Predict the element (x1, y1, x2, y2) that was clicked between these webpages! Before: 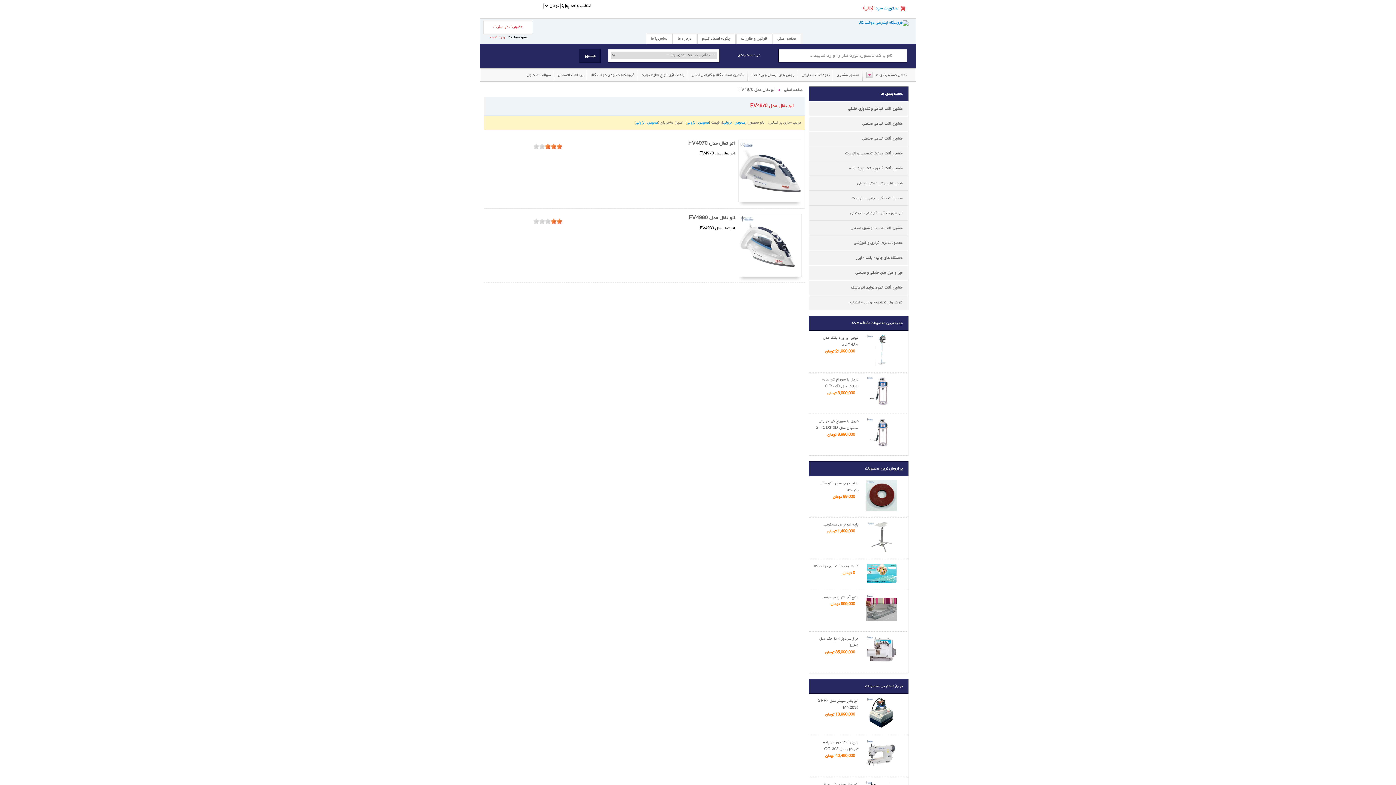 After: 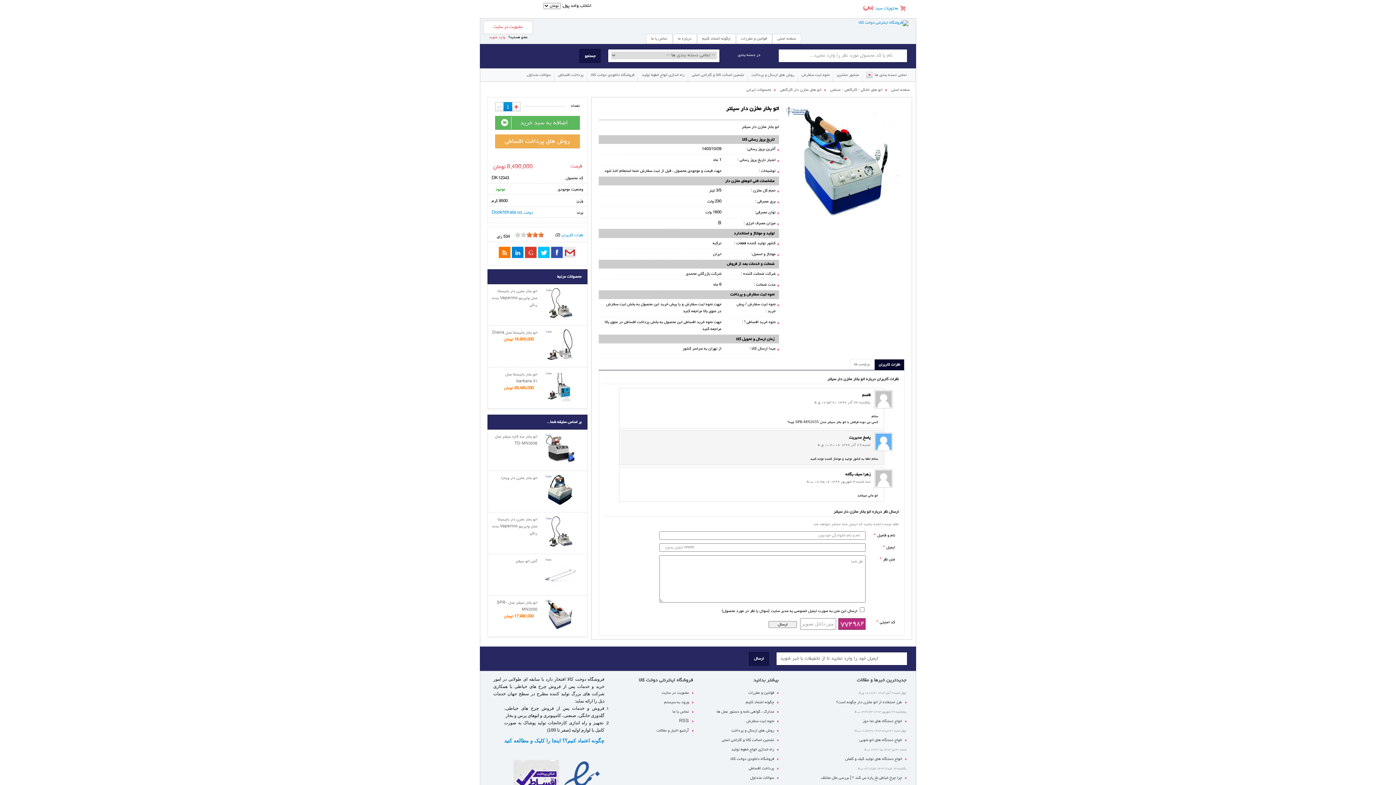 Action: bbox: (822, 782, 858, 786) label: اتو بخار مخزن دار سیلتر